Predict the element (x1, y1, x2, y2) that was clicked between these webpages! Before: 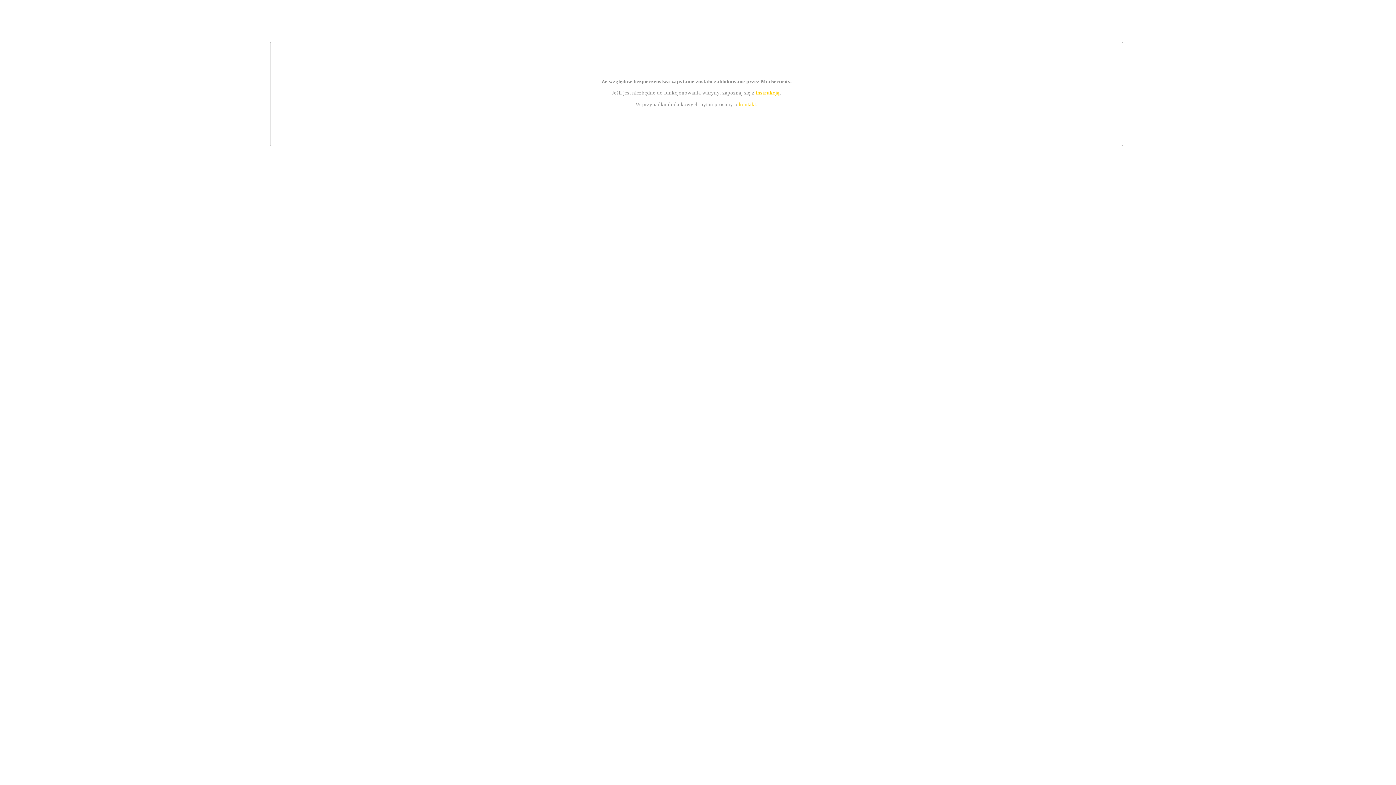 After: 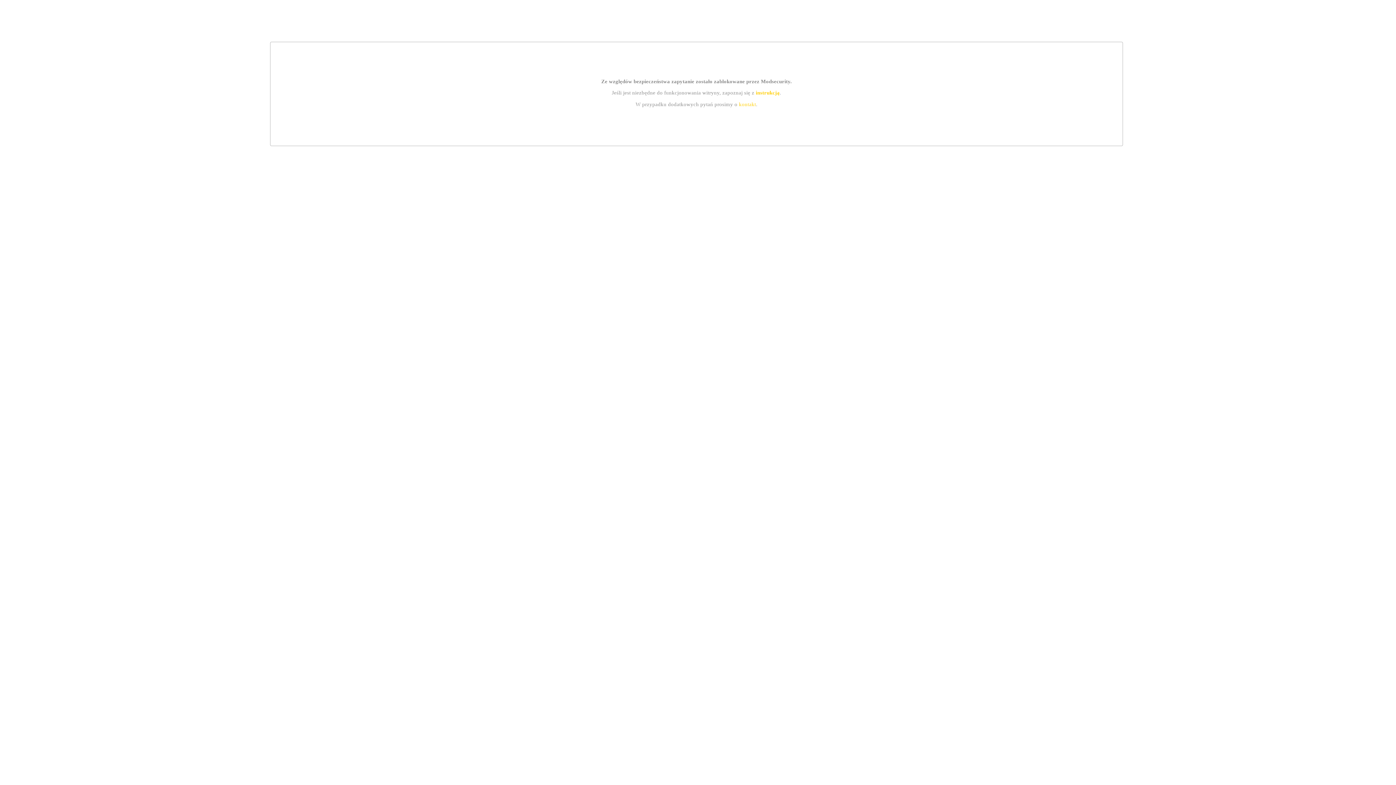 Action: label: instrukcją bbox: (755, 89, 779, 95)